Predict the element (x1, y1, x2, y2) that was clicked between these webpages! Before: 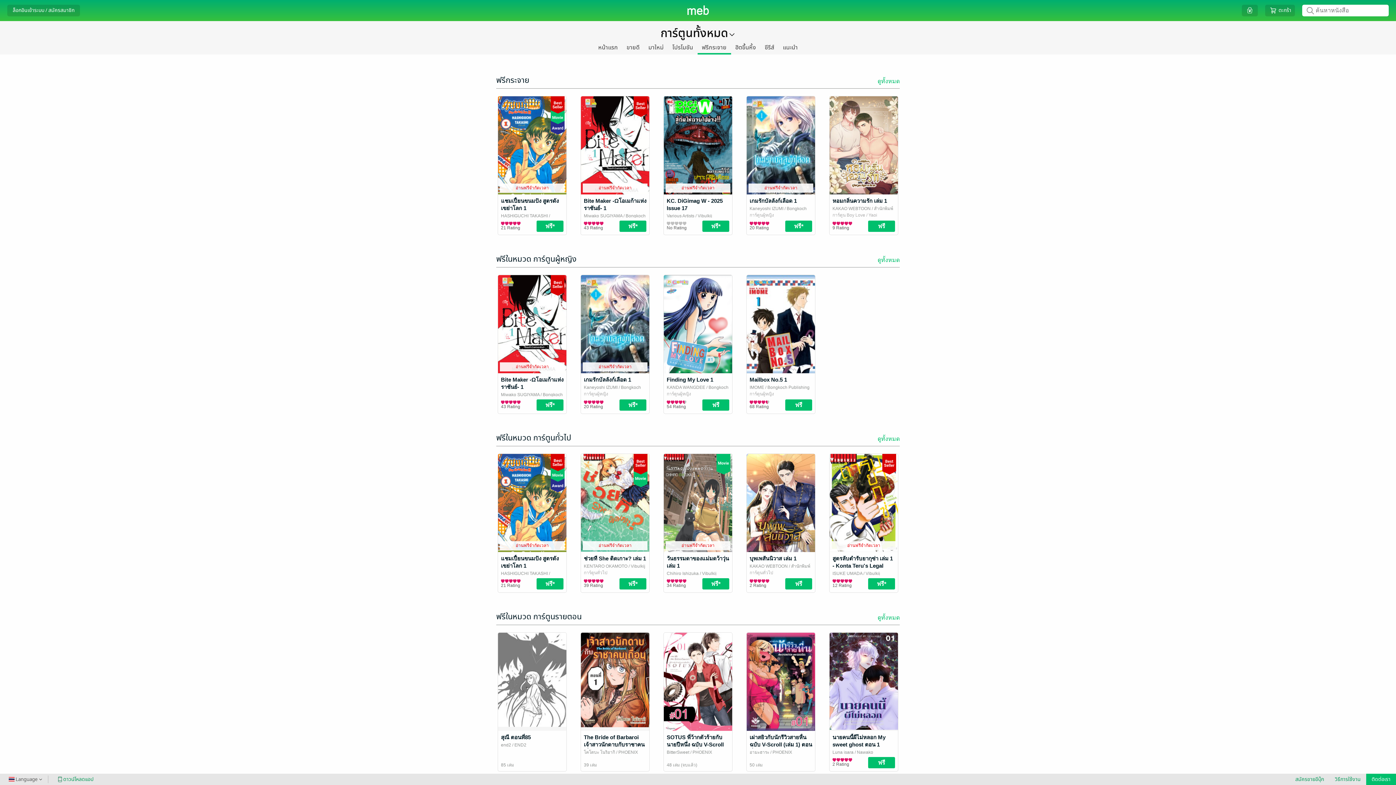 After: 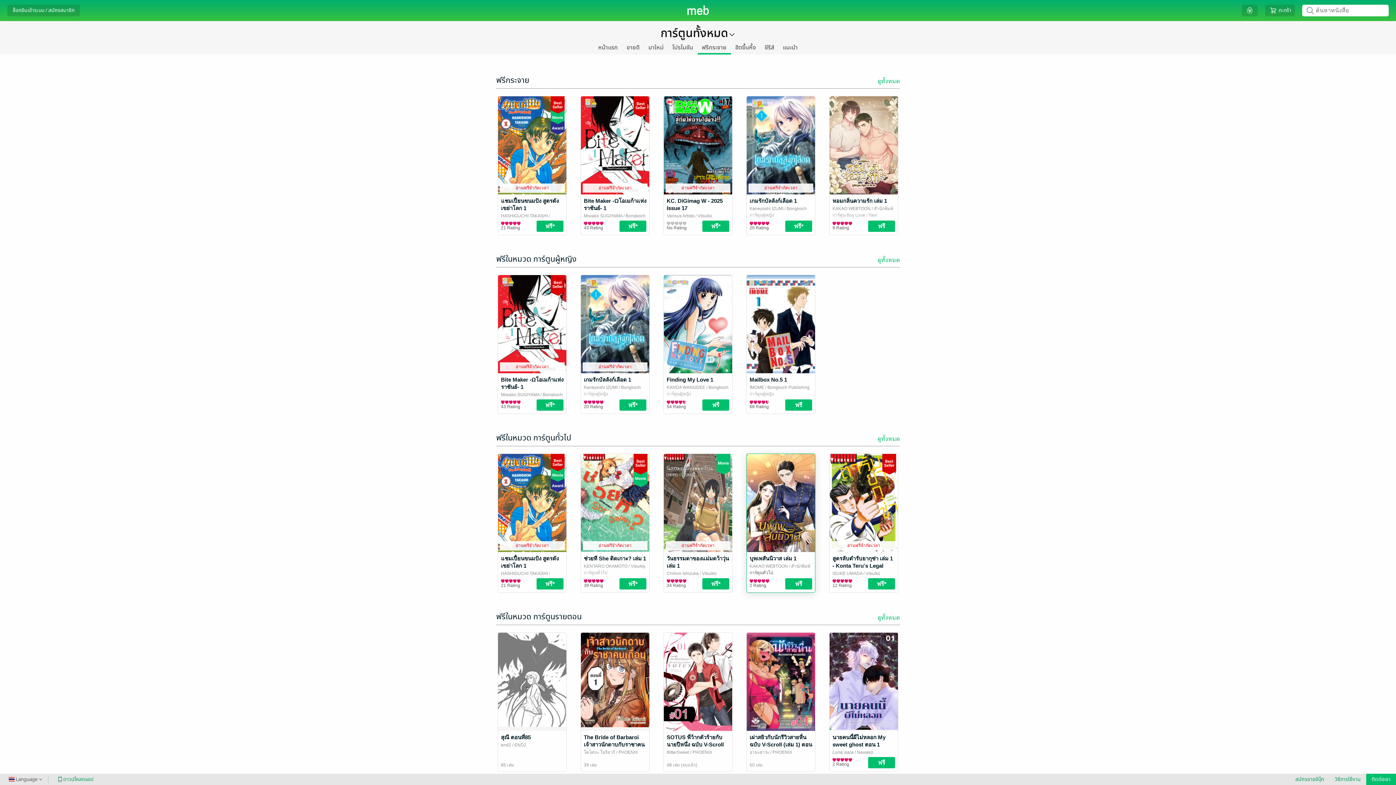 Action: bbox: (749, 570, 773, 575) label: การ์ตูนทั่วไป